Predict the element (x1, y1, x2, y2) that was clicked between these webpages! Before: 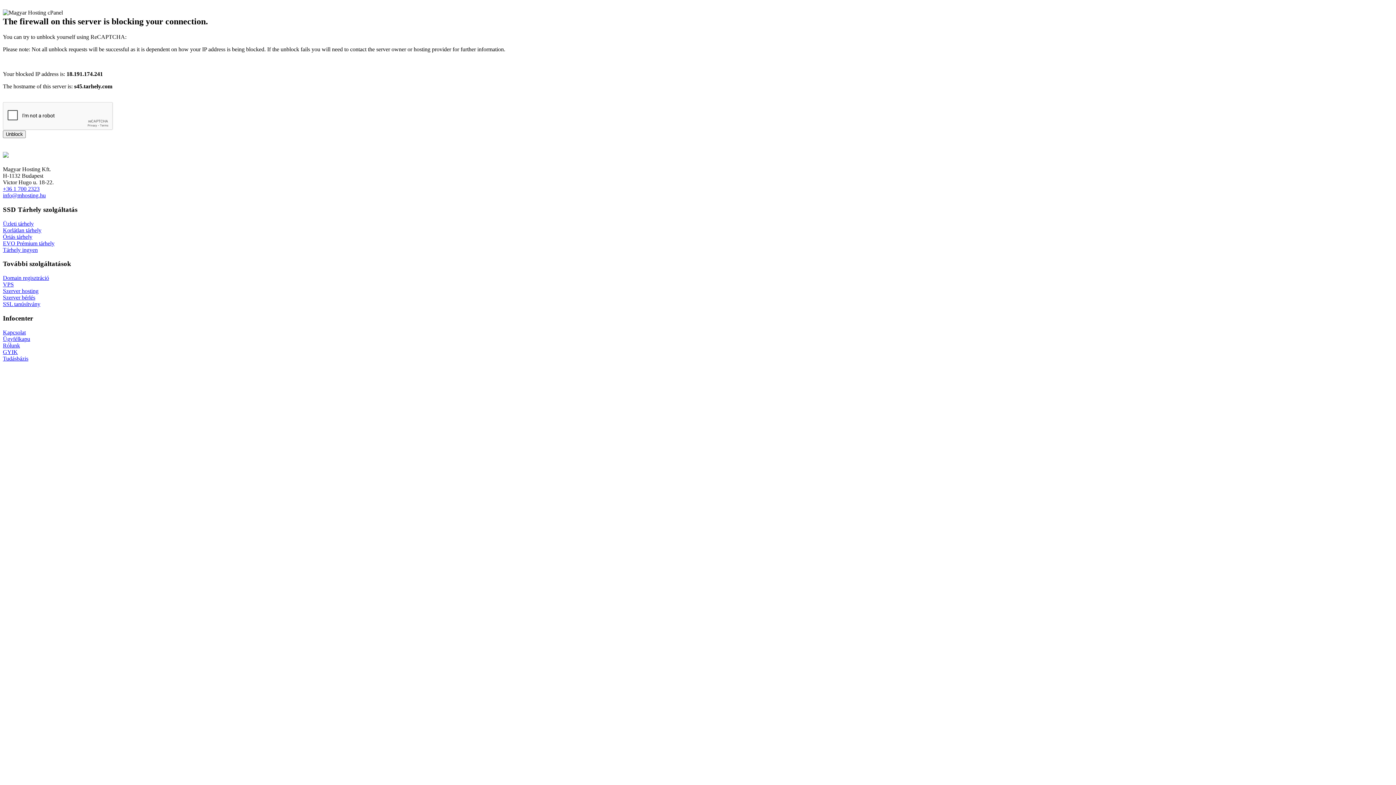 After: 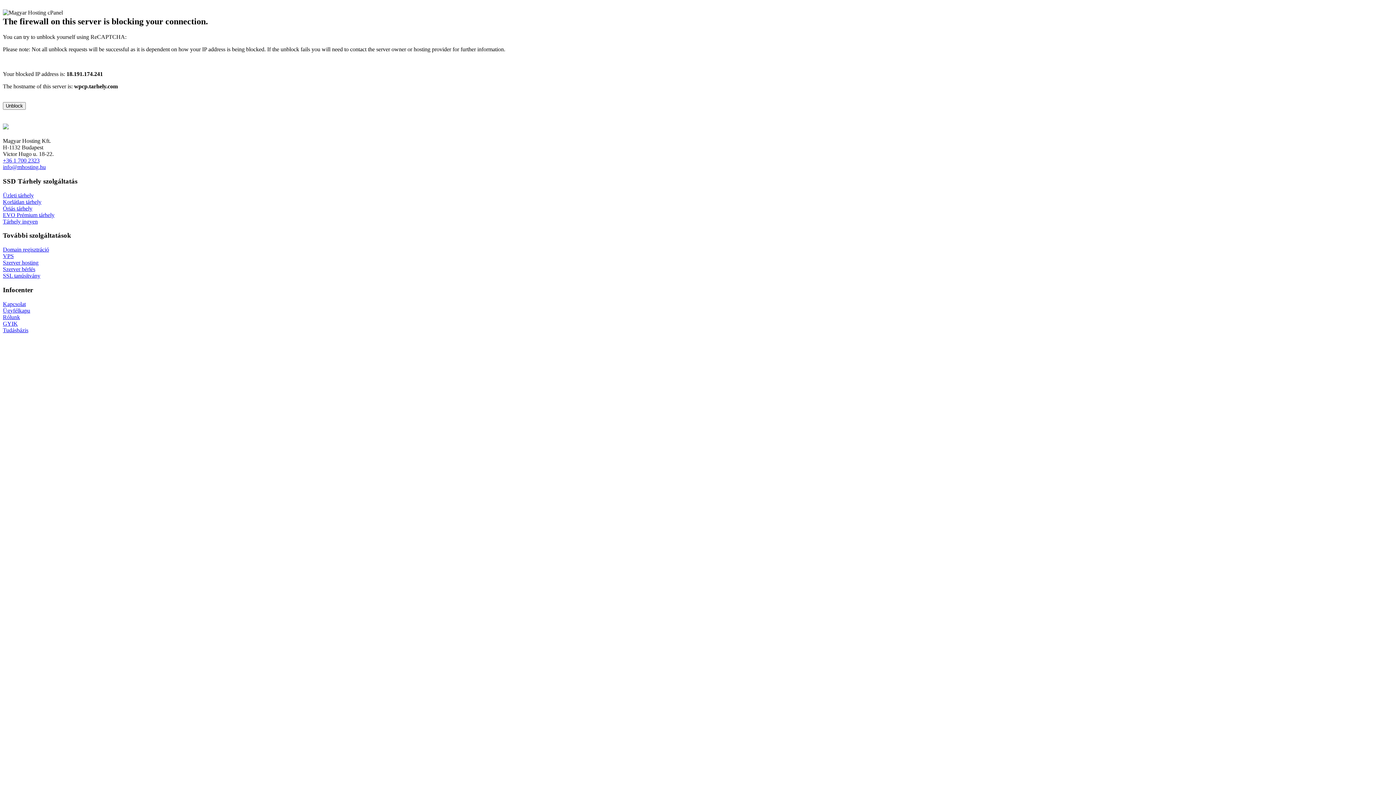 Action: label: Rólunk bbox: (2, 342, 20, 348)